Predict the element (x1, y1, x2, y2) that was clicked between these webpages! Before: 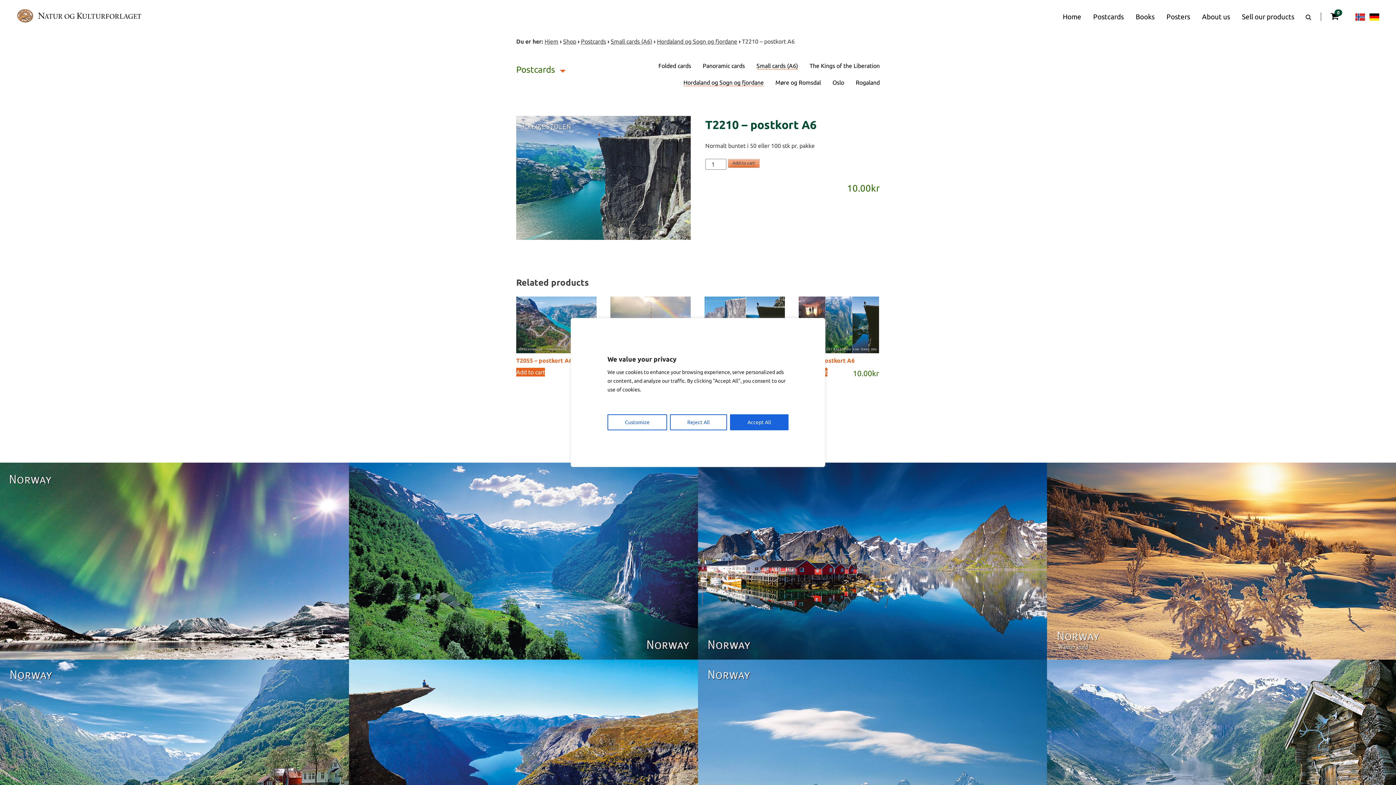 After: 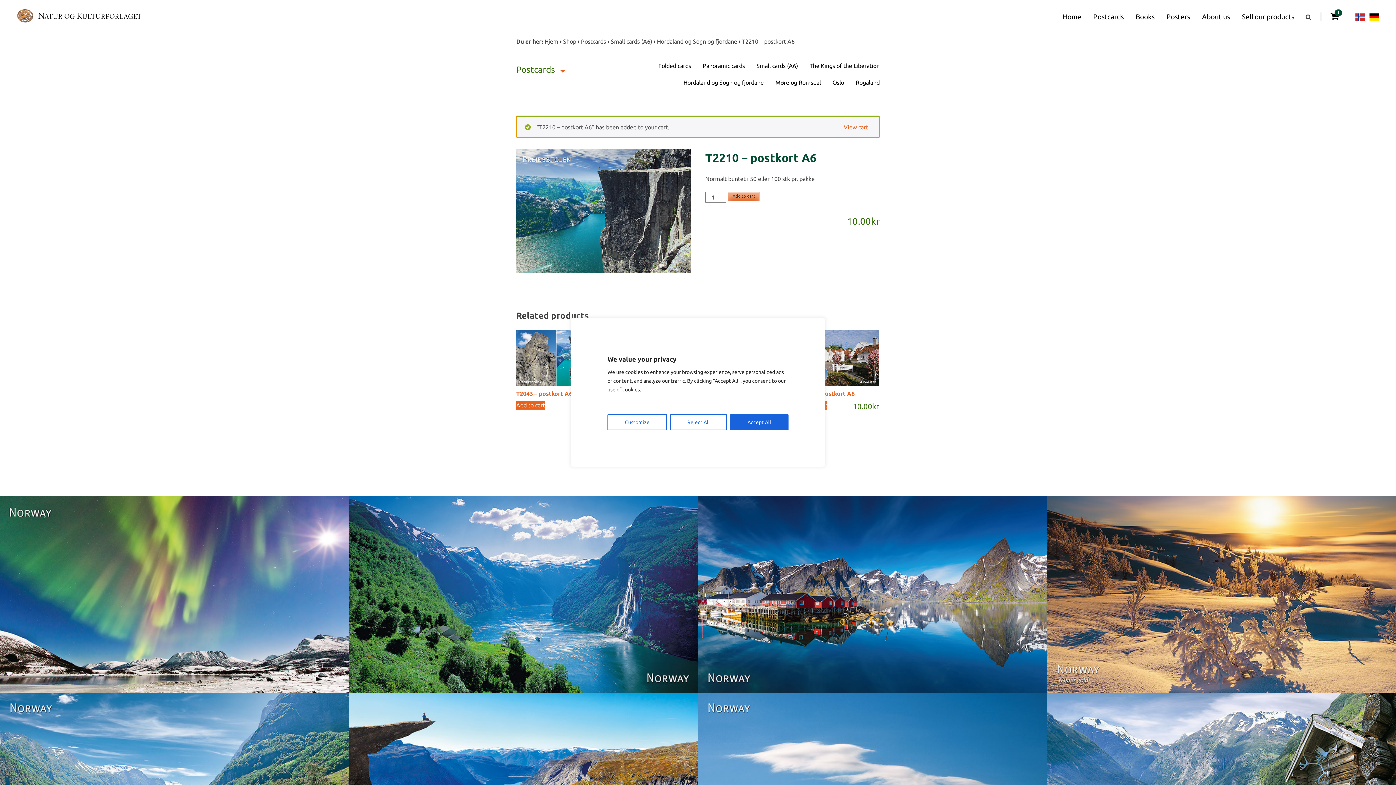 Action: bbox: (728, 158, 760, 167) label: Add to cart